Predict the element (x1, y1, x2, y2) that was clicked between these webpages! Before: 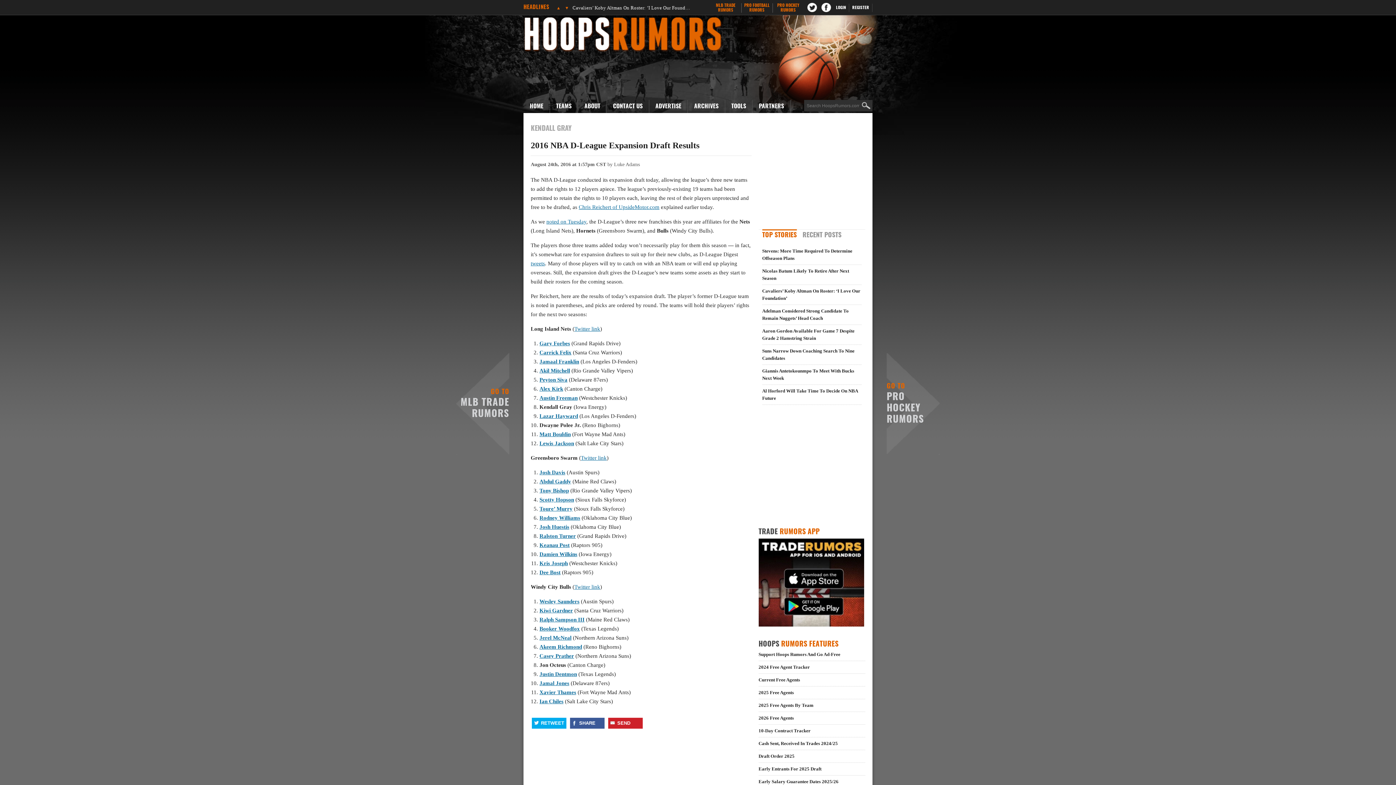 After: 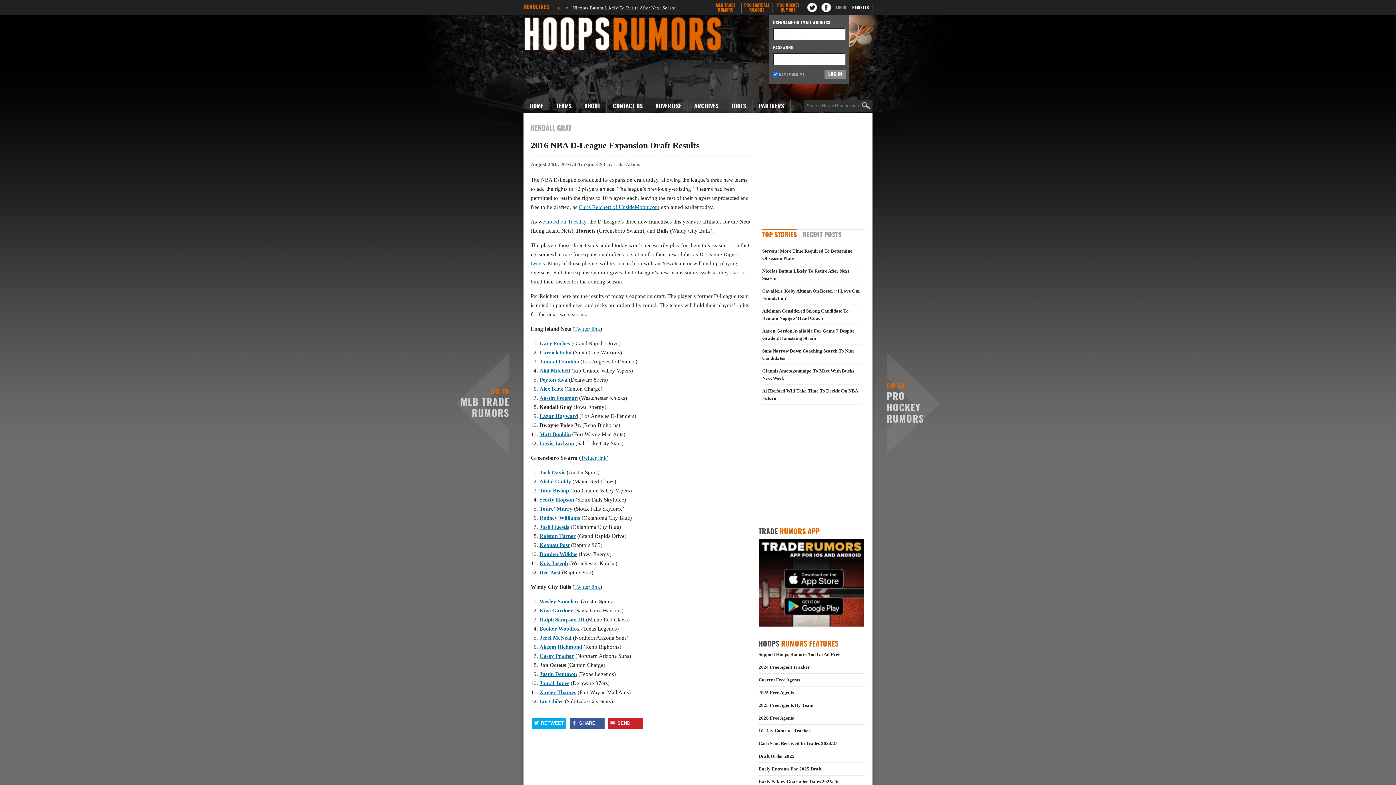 Action: bbox: (833, 3, 849, 12) label: LOGIN